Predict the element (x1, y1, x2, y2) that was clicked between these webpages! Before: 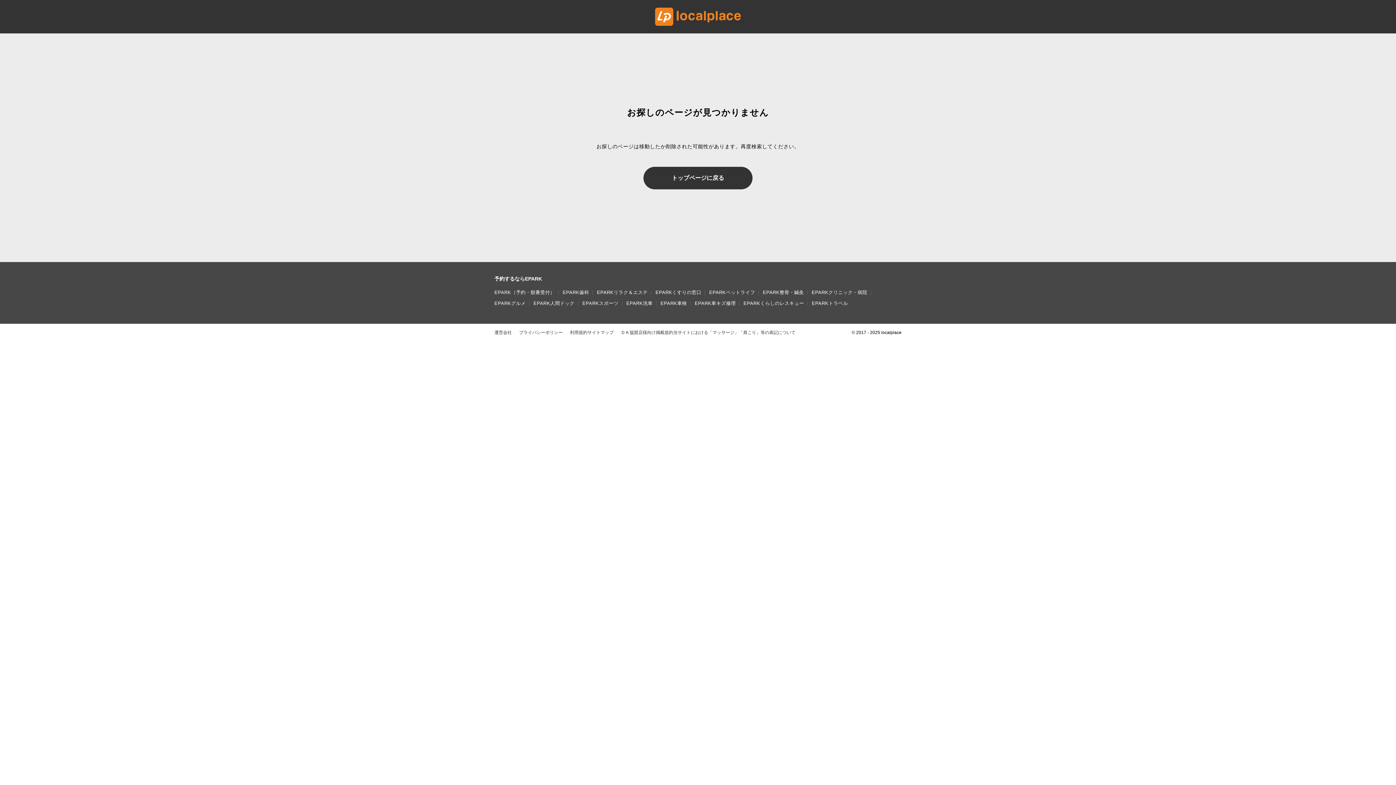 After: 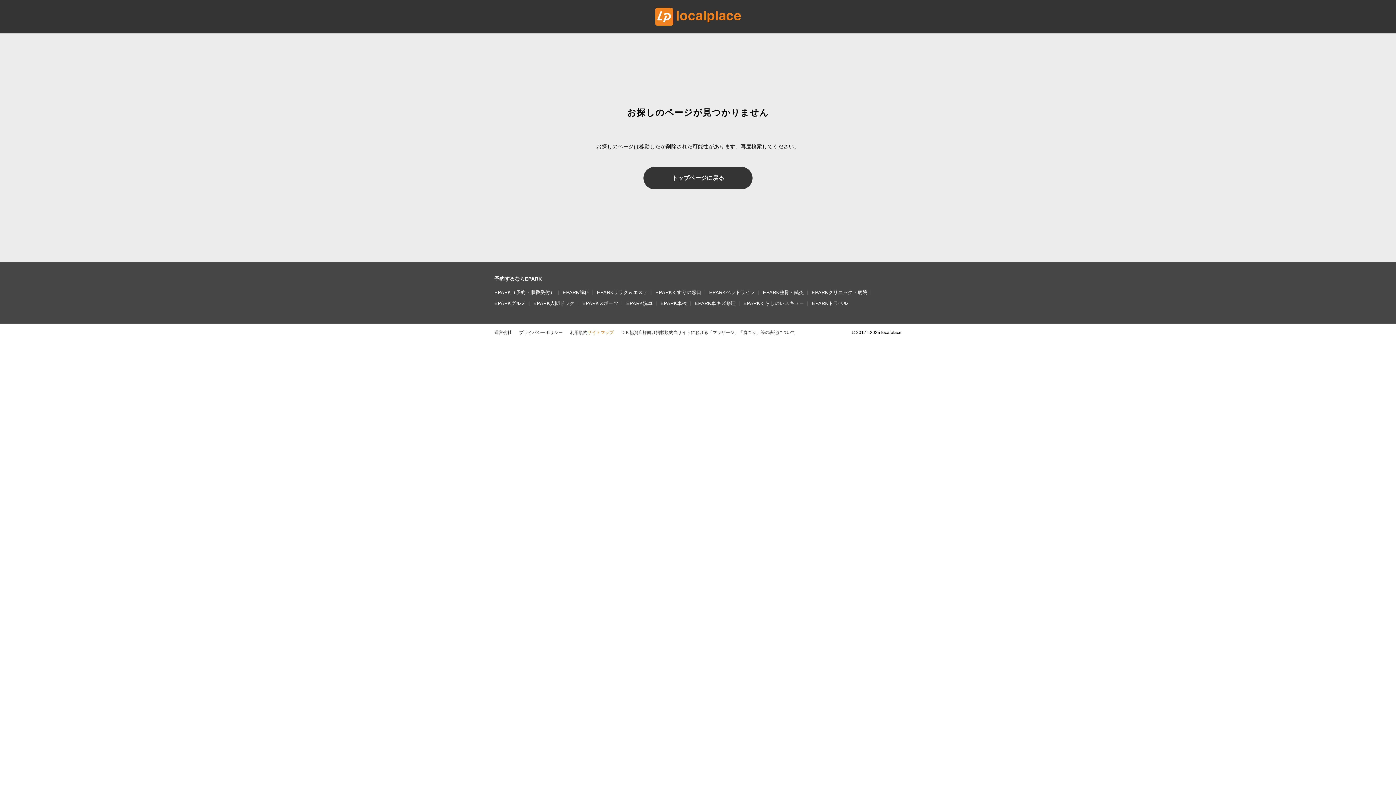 Action: bbox: (587, 329, 613, 336) label: サイトマップ